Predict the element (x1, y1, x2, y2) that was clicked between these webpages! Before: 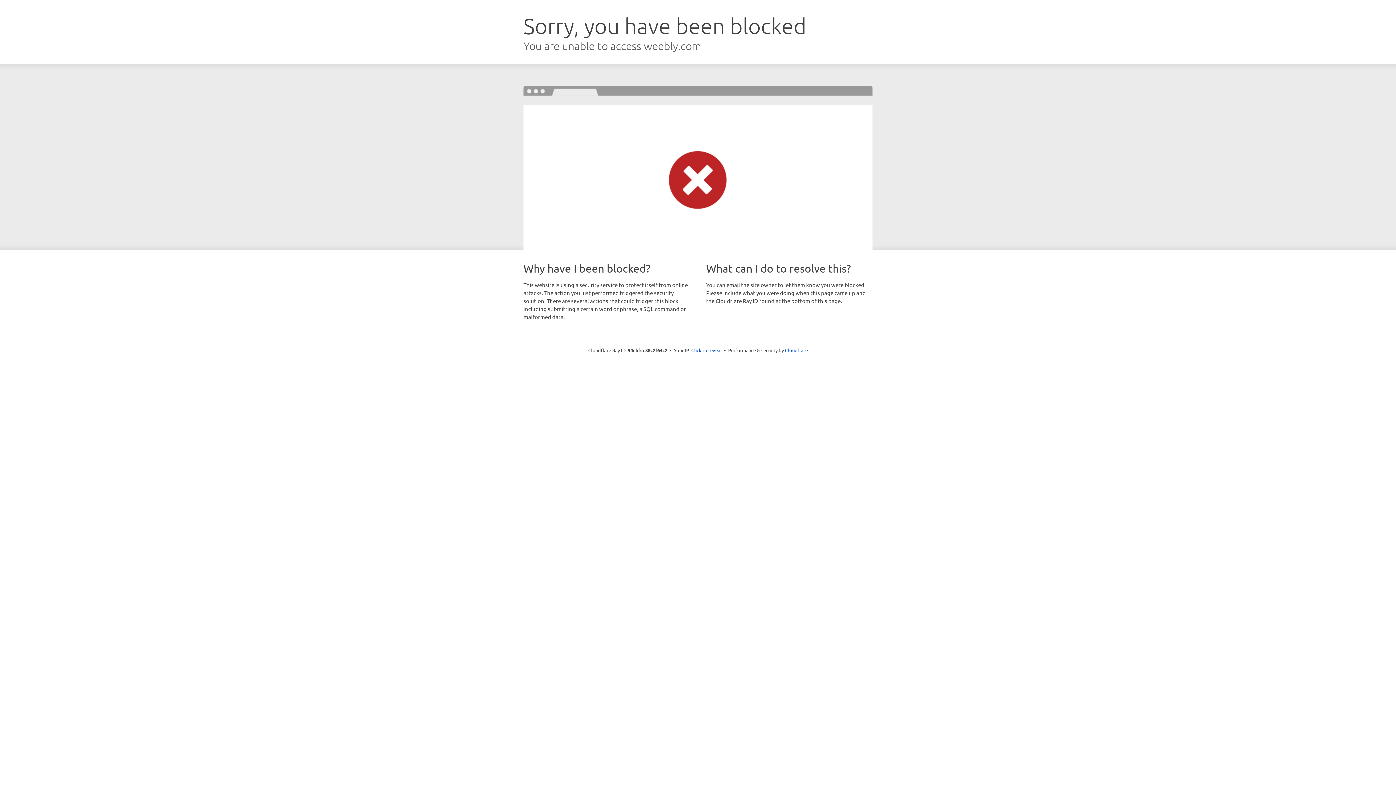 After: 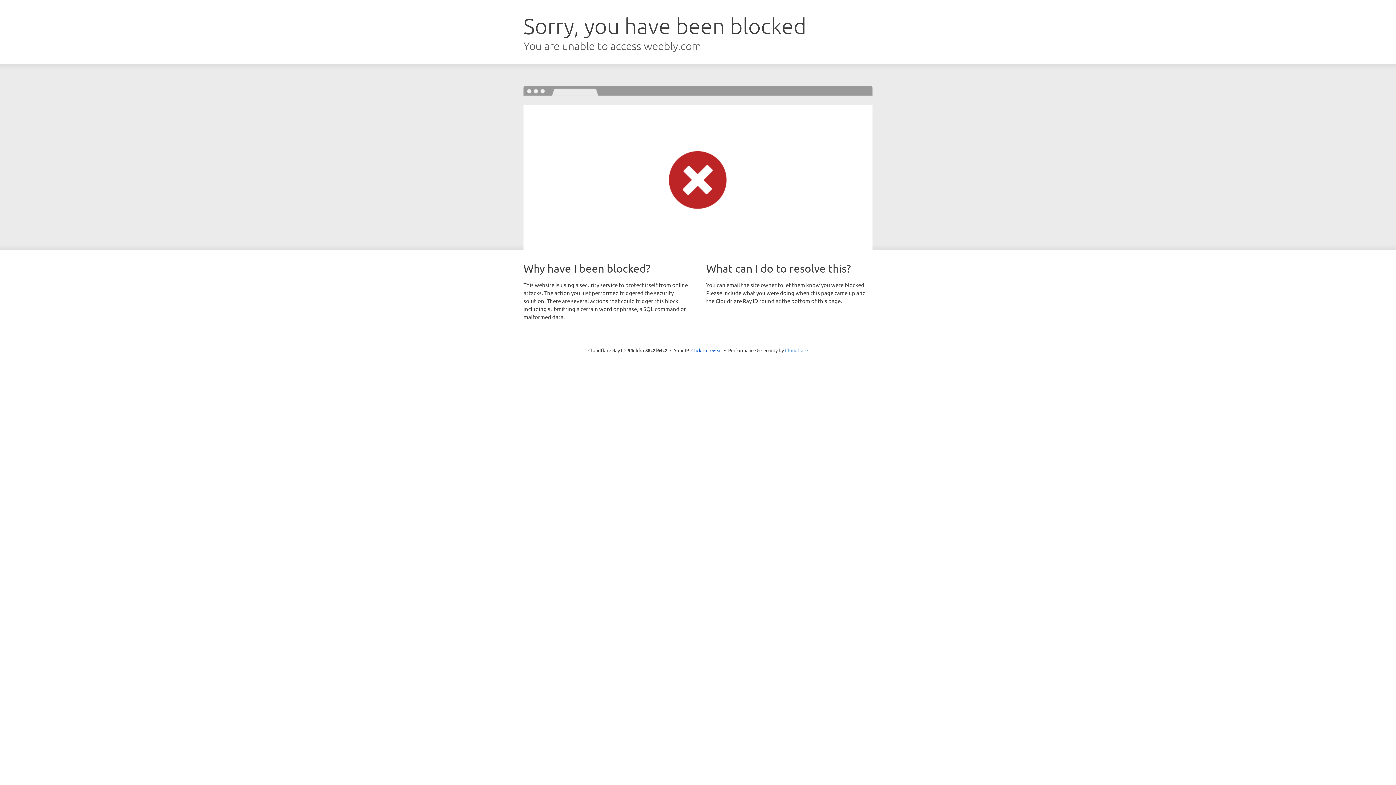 Action: bbox: (785, 347, 808, 353) label: Cloudflare